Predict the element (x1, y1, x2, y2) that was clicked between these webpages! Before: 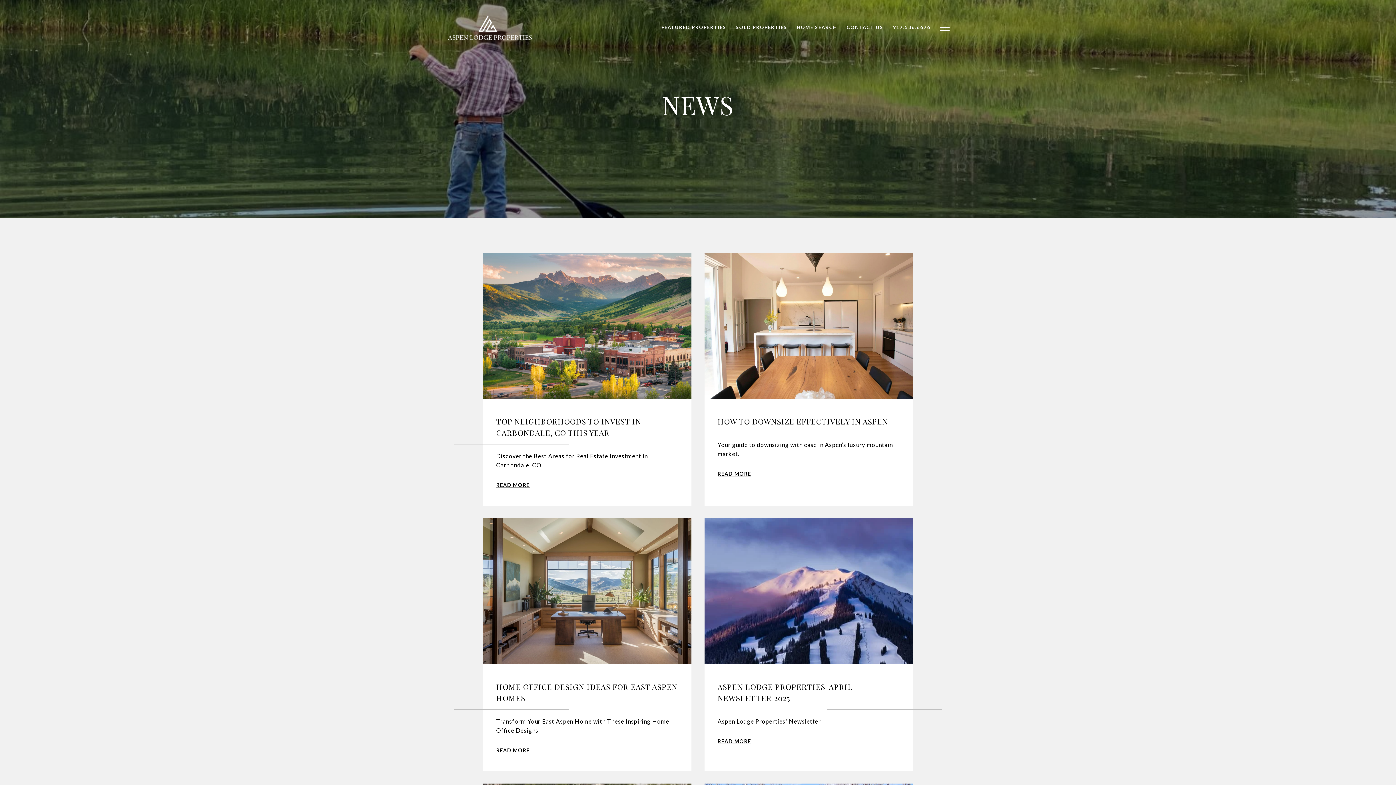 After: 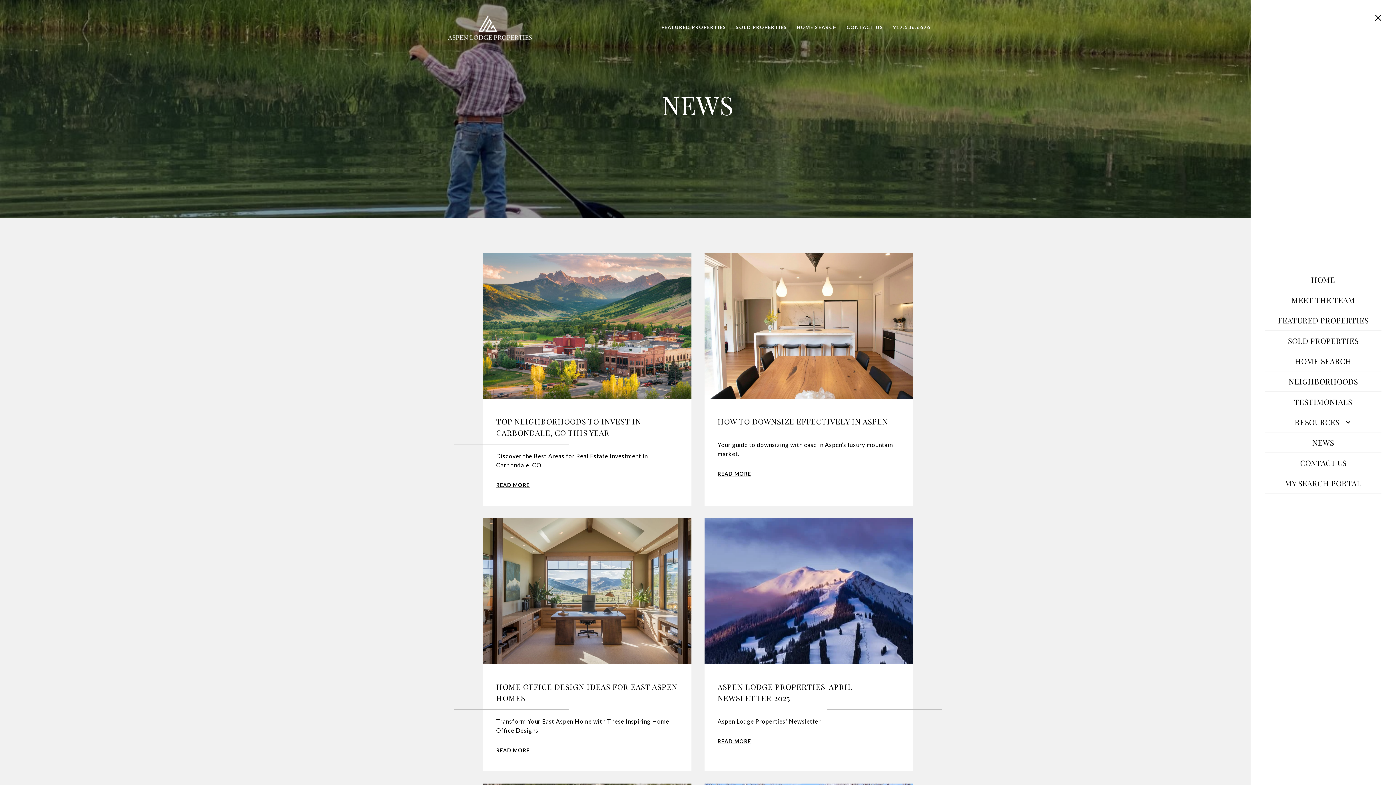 Action: bbox: (935, 16, 954, 37)